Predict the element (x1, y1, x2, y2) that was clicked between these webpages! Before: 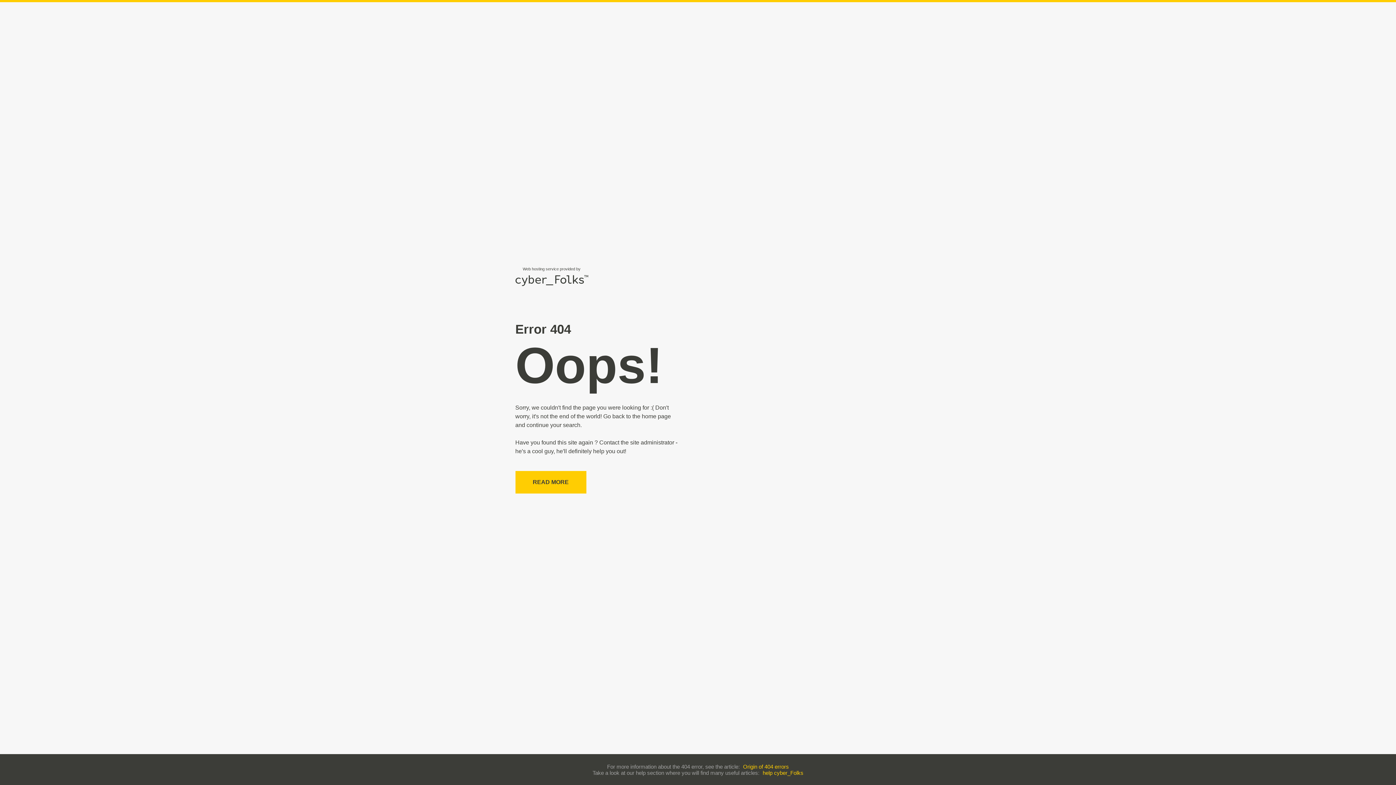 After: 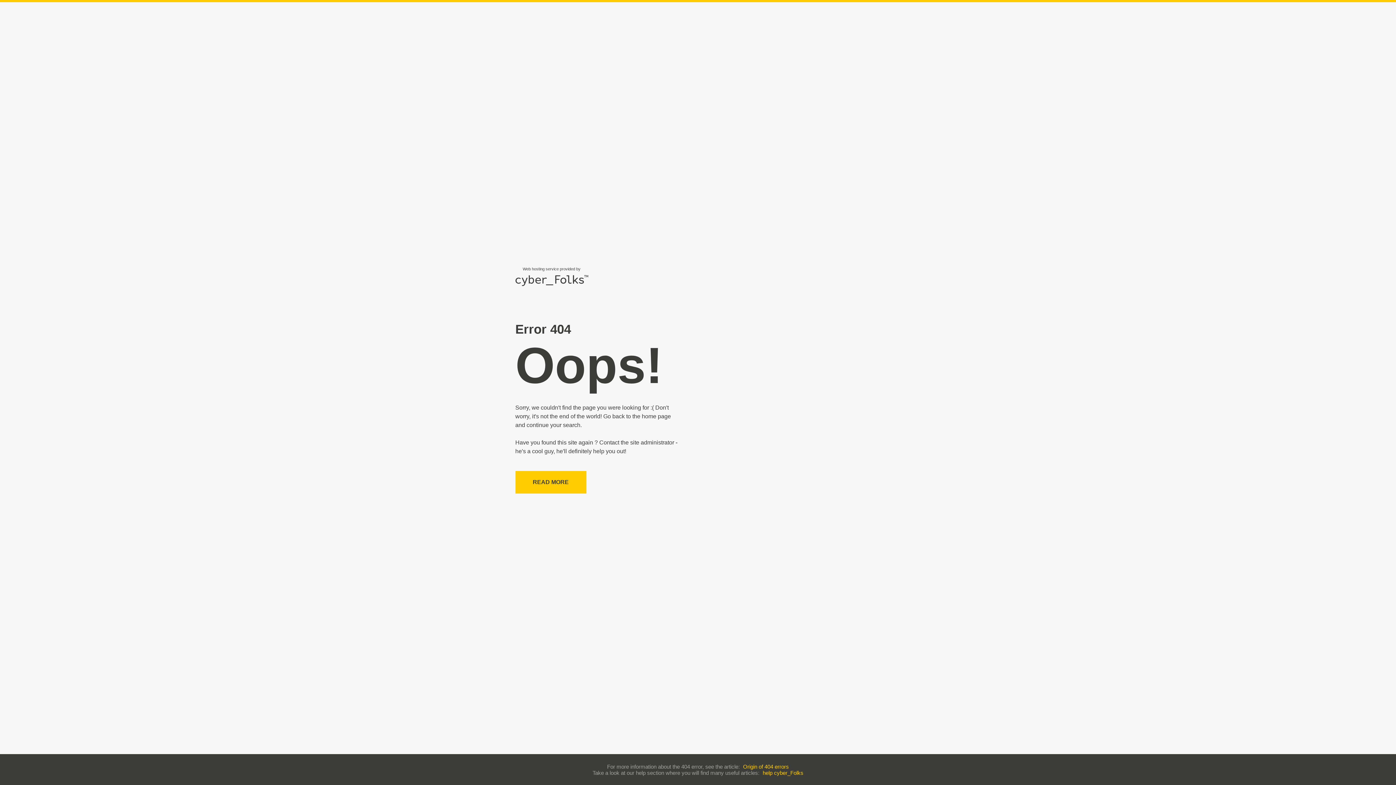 Action: bbox: (743, 763, 789, 770) label: Origin of 404 errors